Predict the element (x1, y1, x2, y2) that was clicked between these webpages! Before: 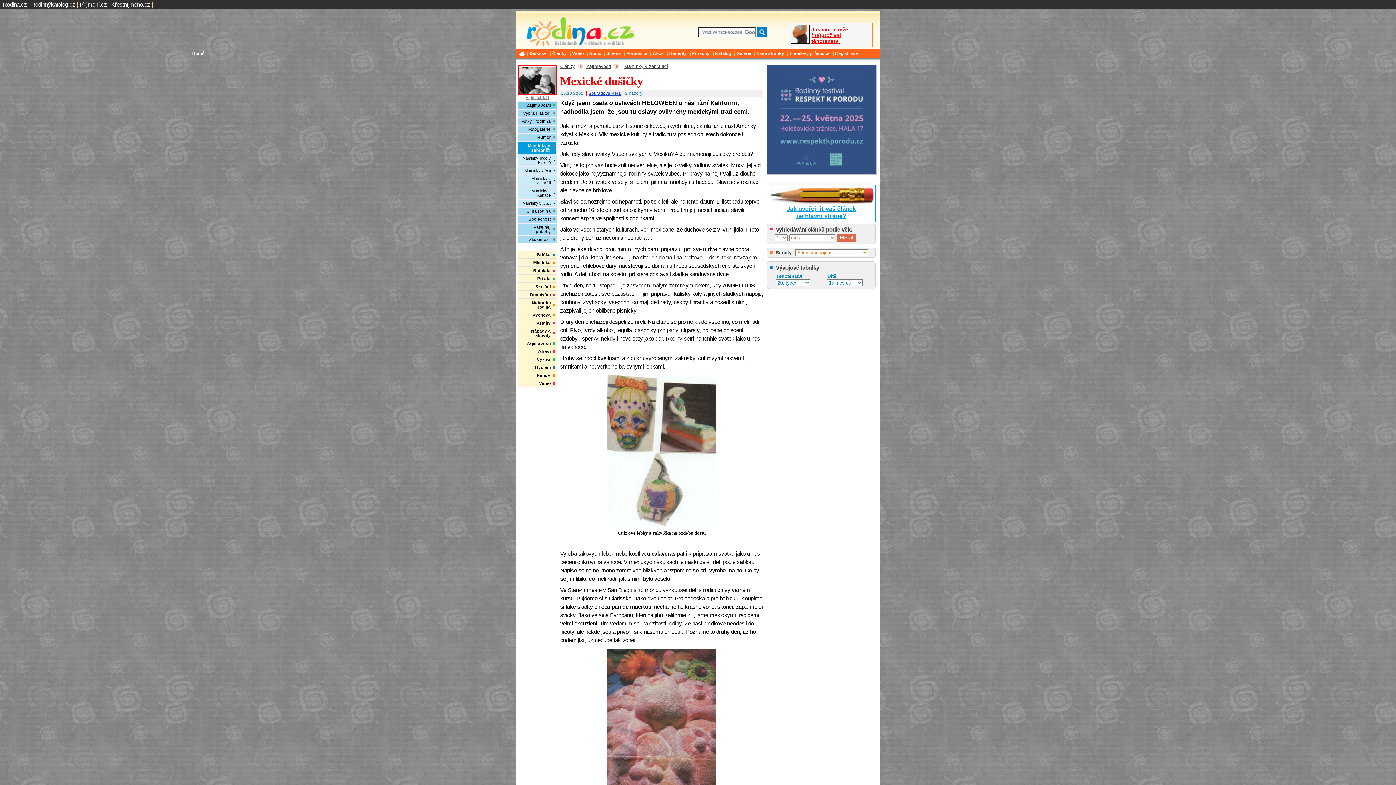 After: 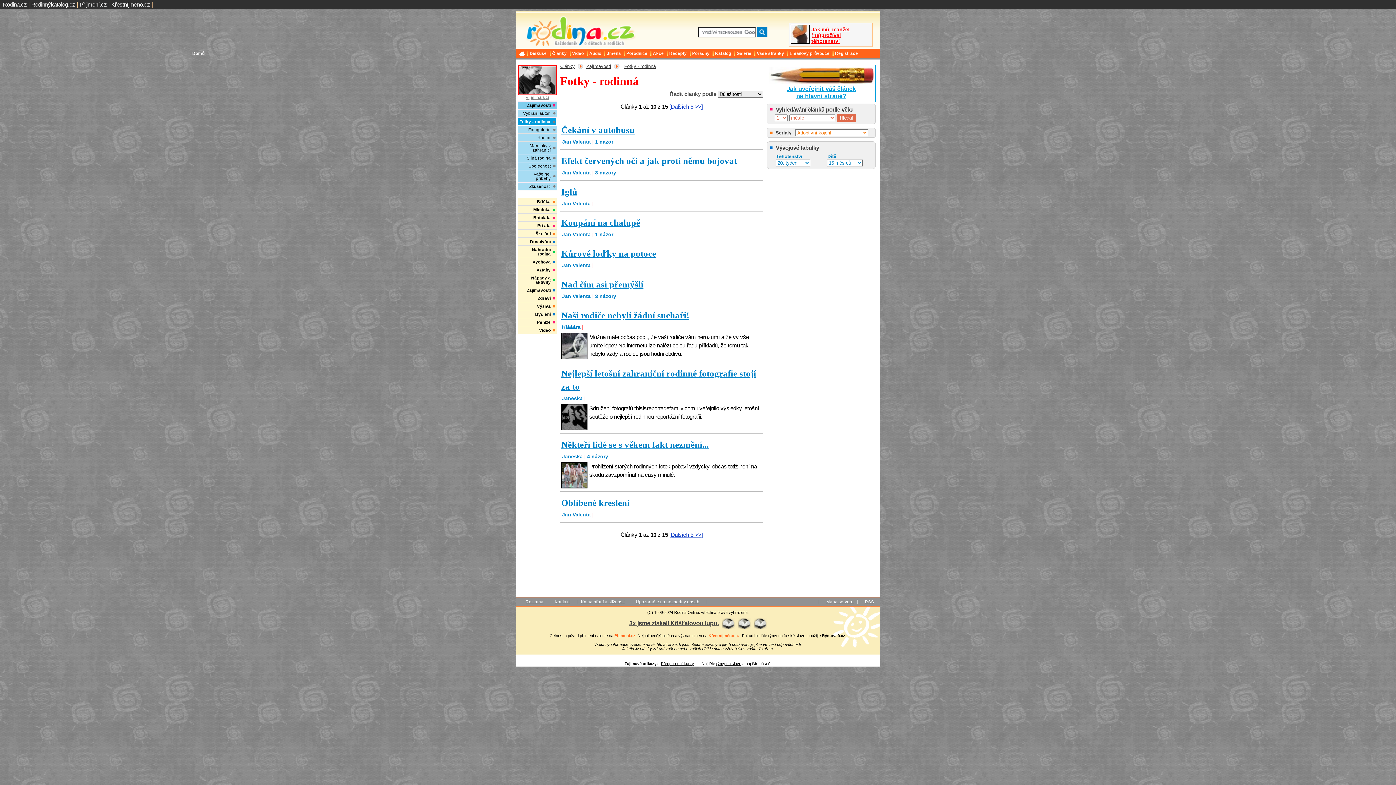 Action: bbox: (518, 117, 556, 125) label: Fotky - rodinná